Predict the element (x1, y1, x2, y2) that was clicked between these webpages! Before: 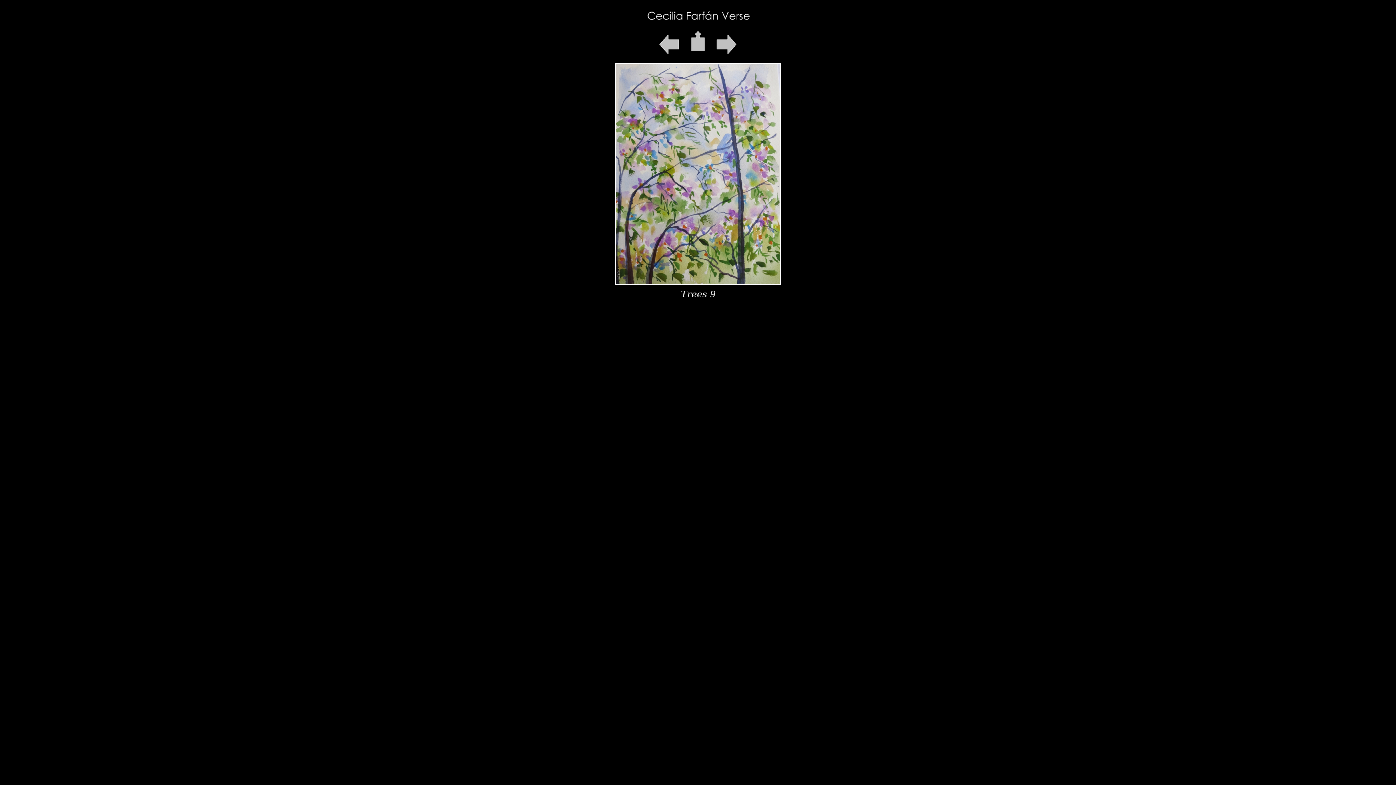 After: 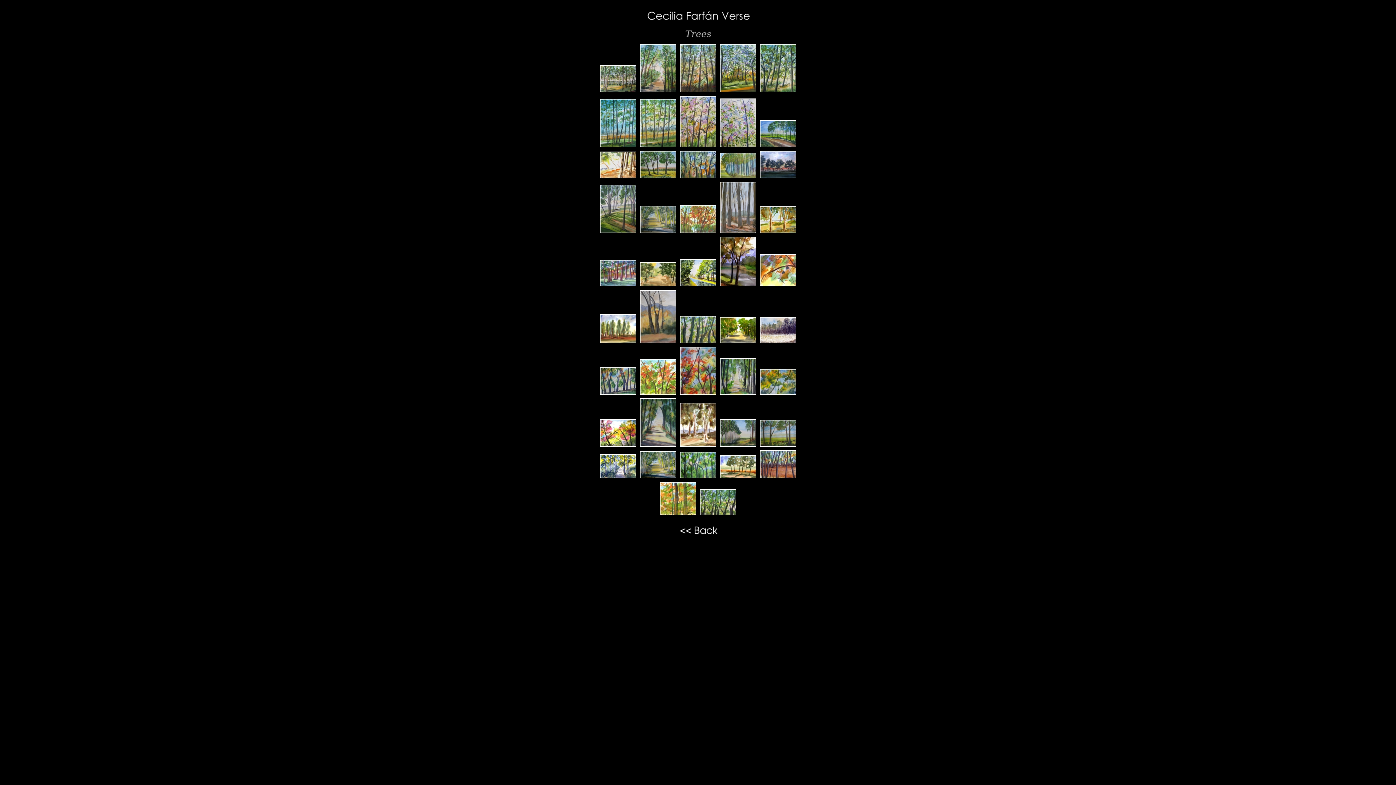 Action: bbox: (685, 50, 710, 57)